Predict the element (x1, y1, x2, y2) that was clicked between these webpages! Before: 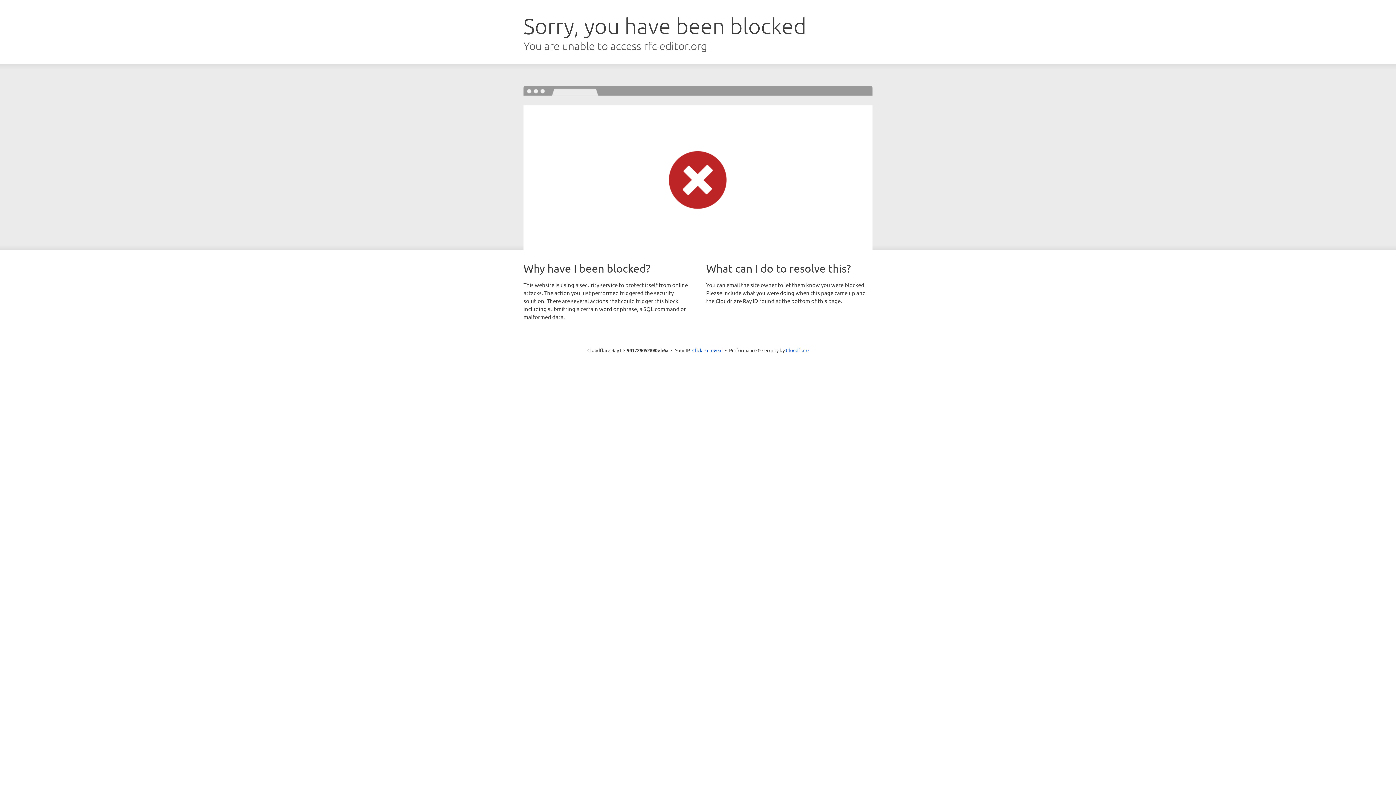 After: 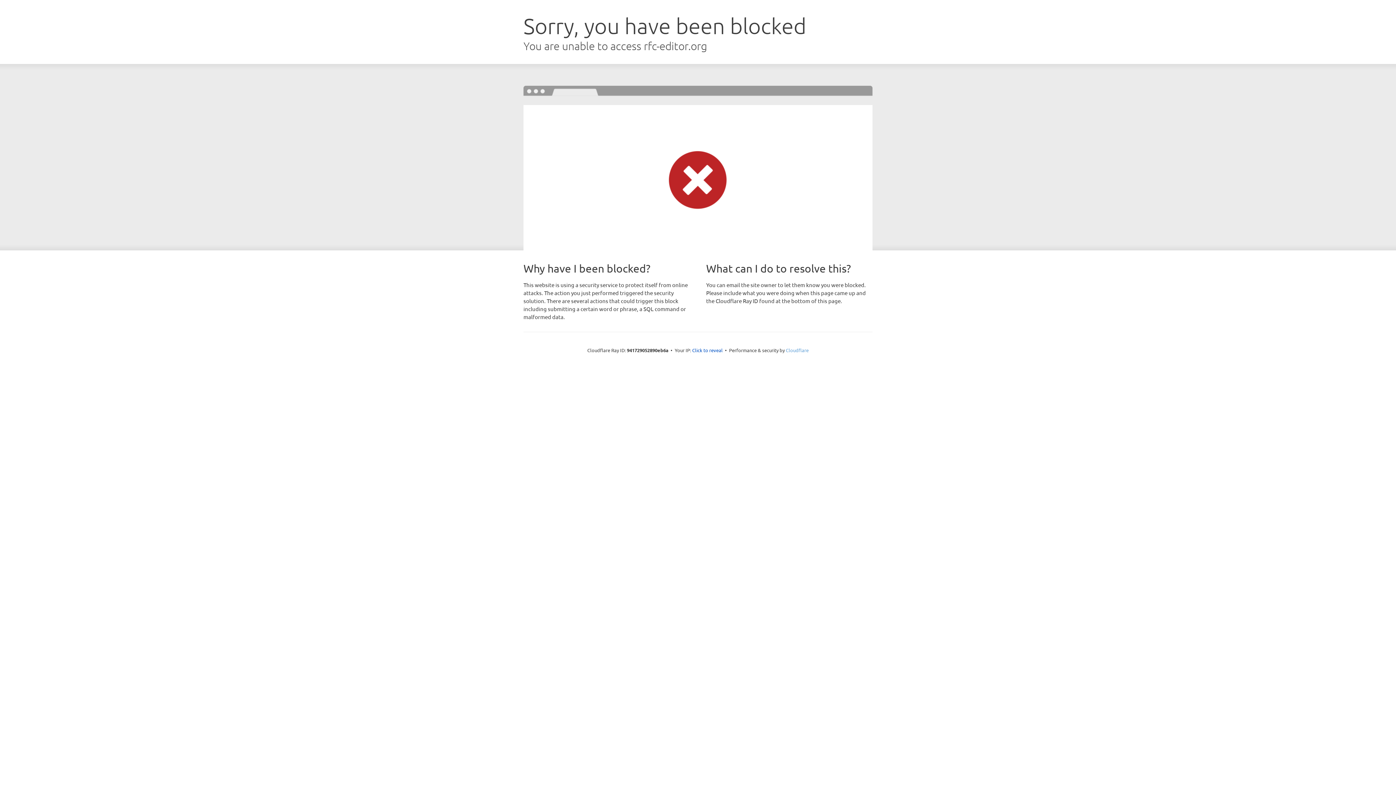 Action: bbox: (786, 347, 808, 353) label: Cloudflare